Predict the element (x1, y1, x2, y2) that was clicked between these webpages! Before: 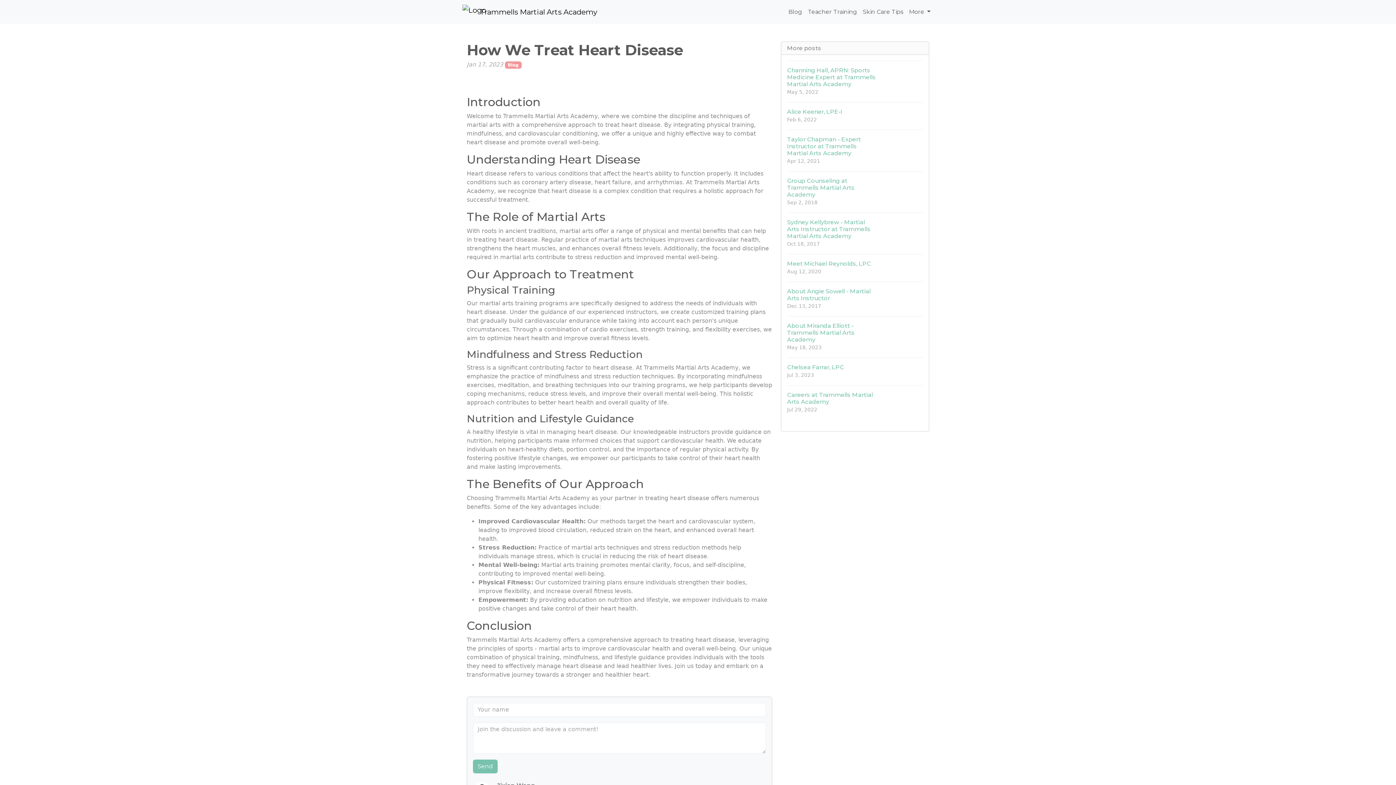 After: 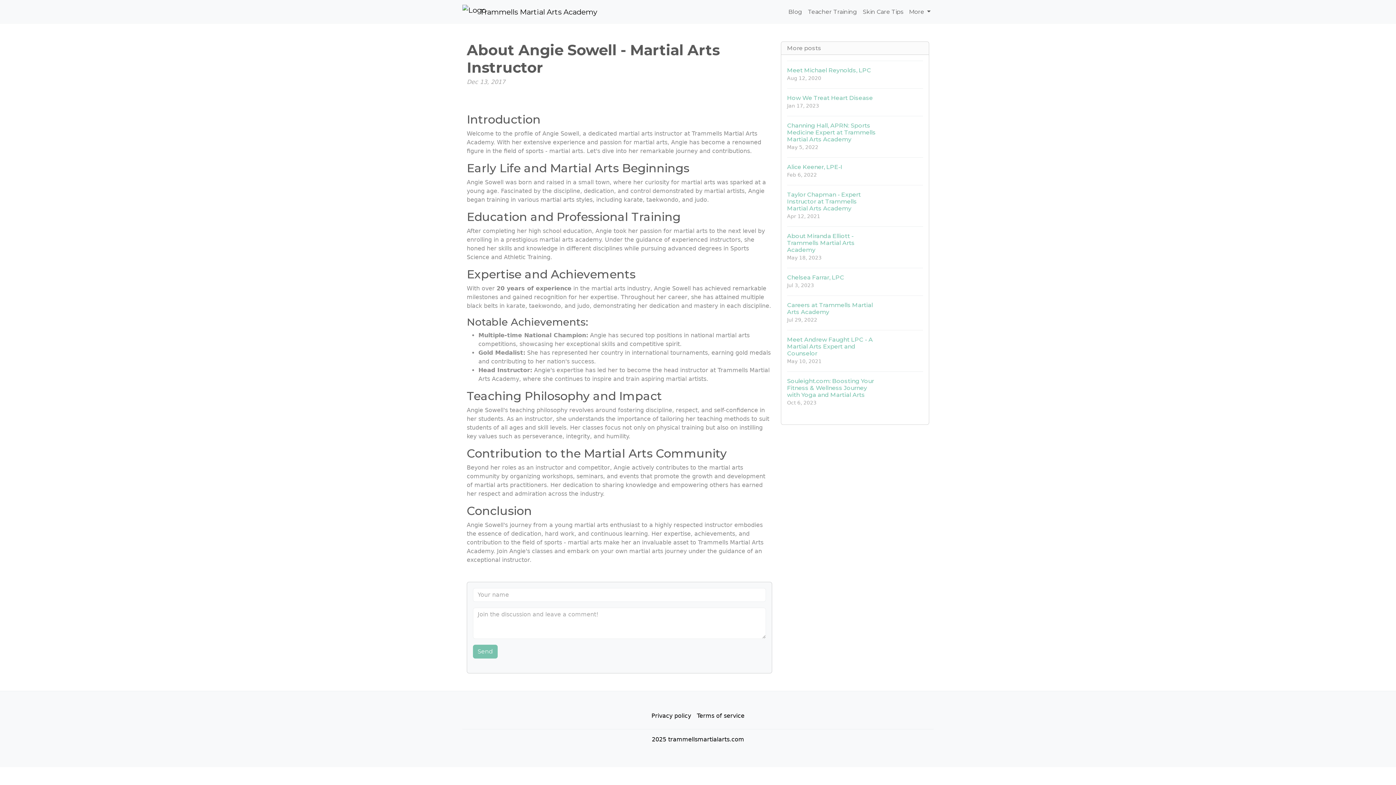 Action: bbox: (787, 281, 923, 316) label: About Angie Sowell - Martial Arts Instructor
Dec 13, 2017